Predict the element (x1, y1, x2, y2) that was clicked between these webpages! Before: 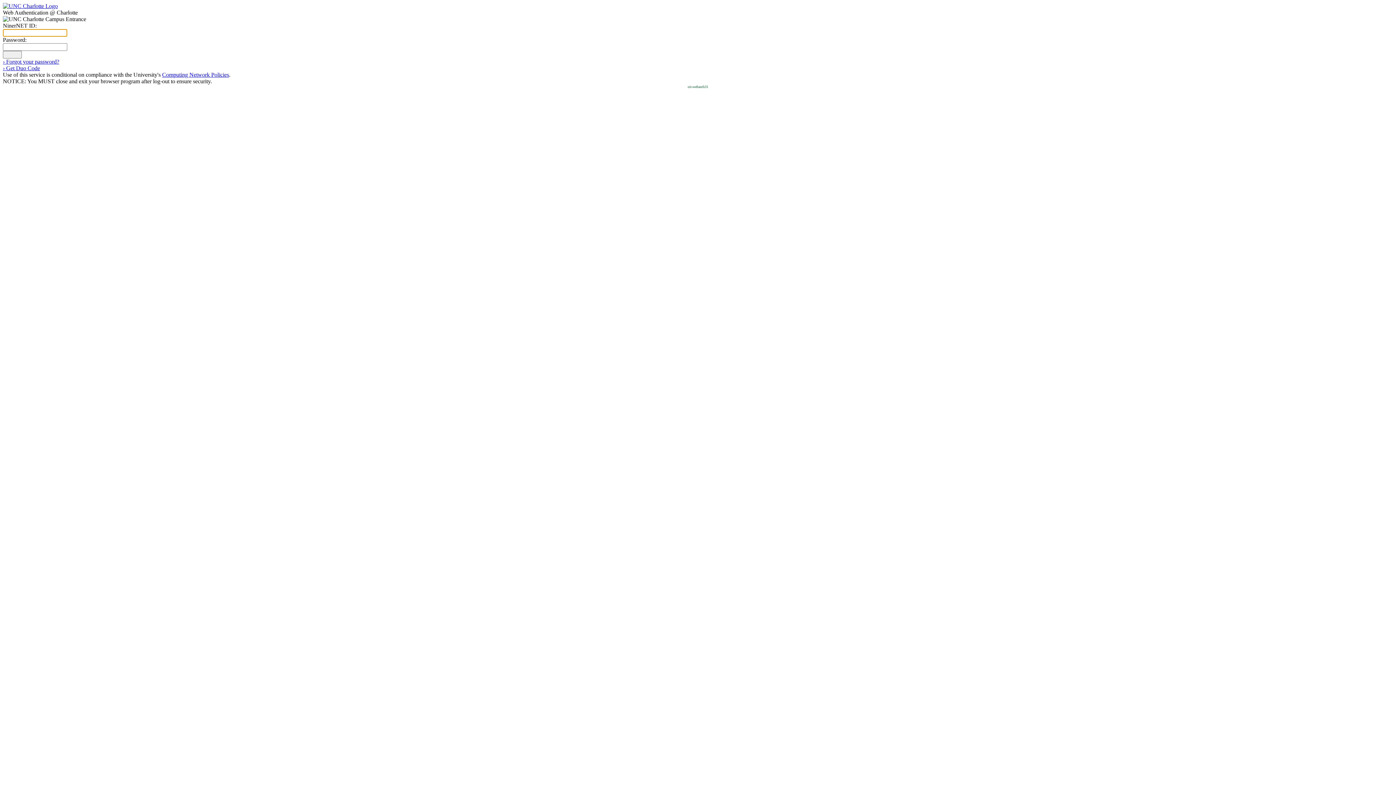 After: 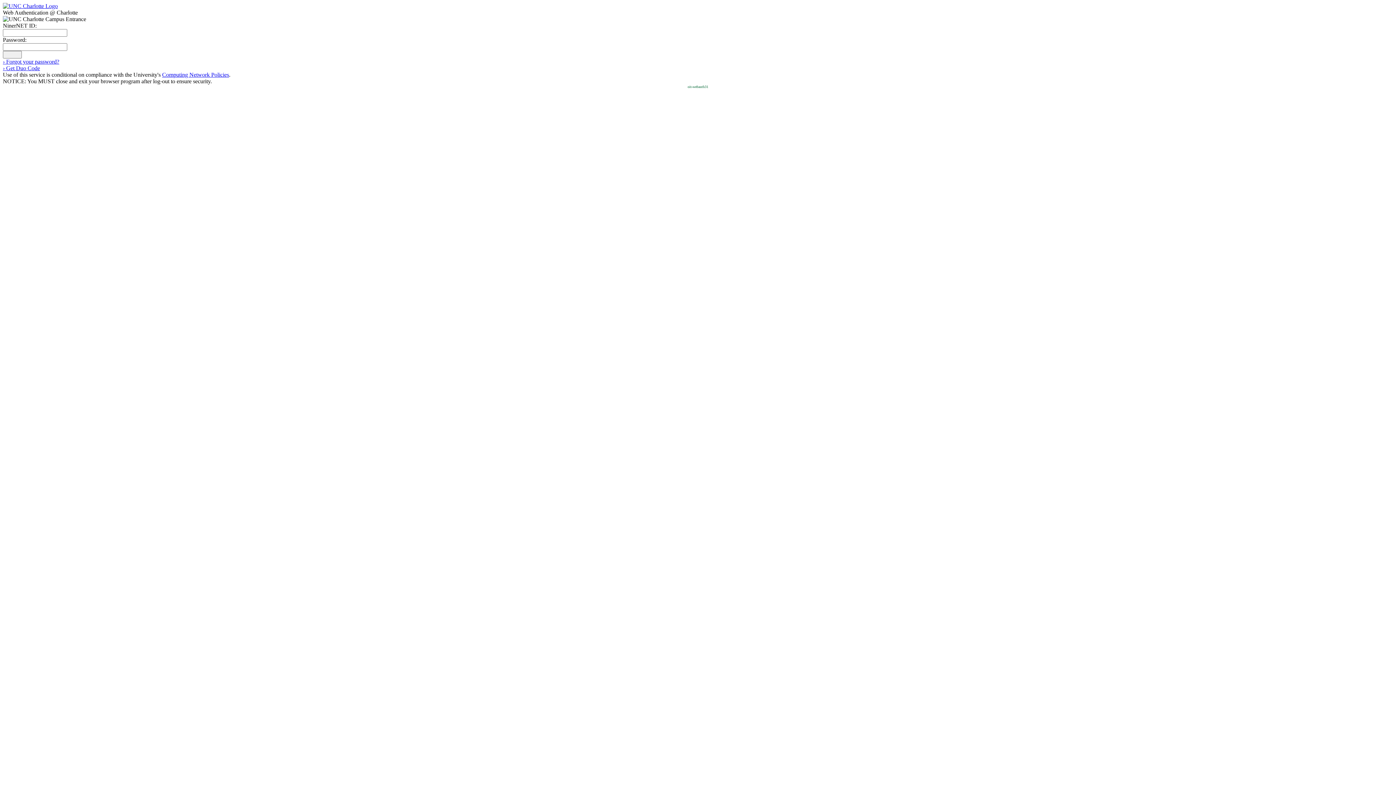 Action: label: Computing Network Policies bbox: (162, 71, 229, 77)